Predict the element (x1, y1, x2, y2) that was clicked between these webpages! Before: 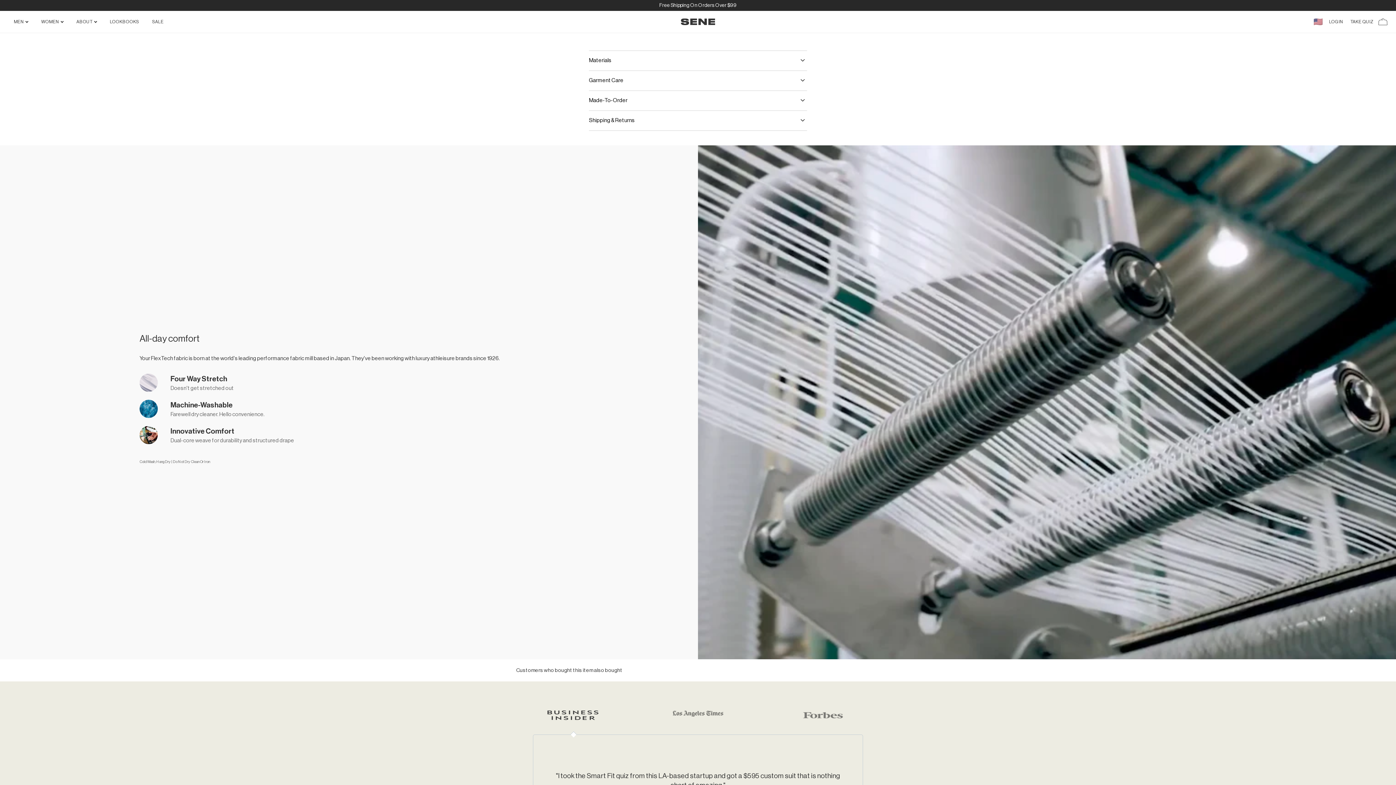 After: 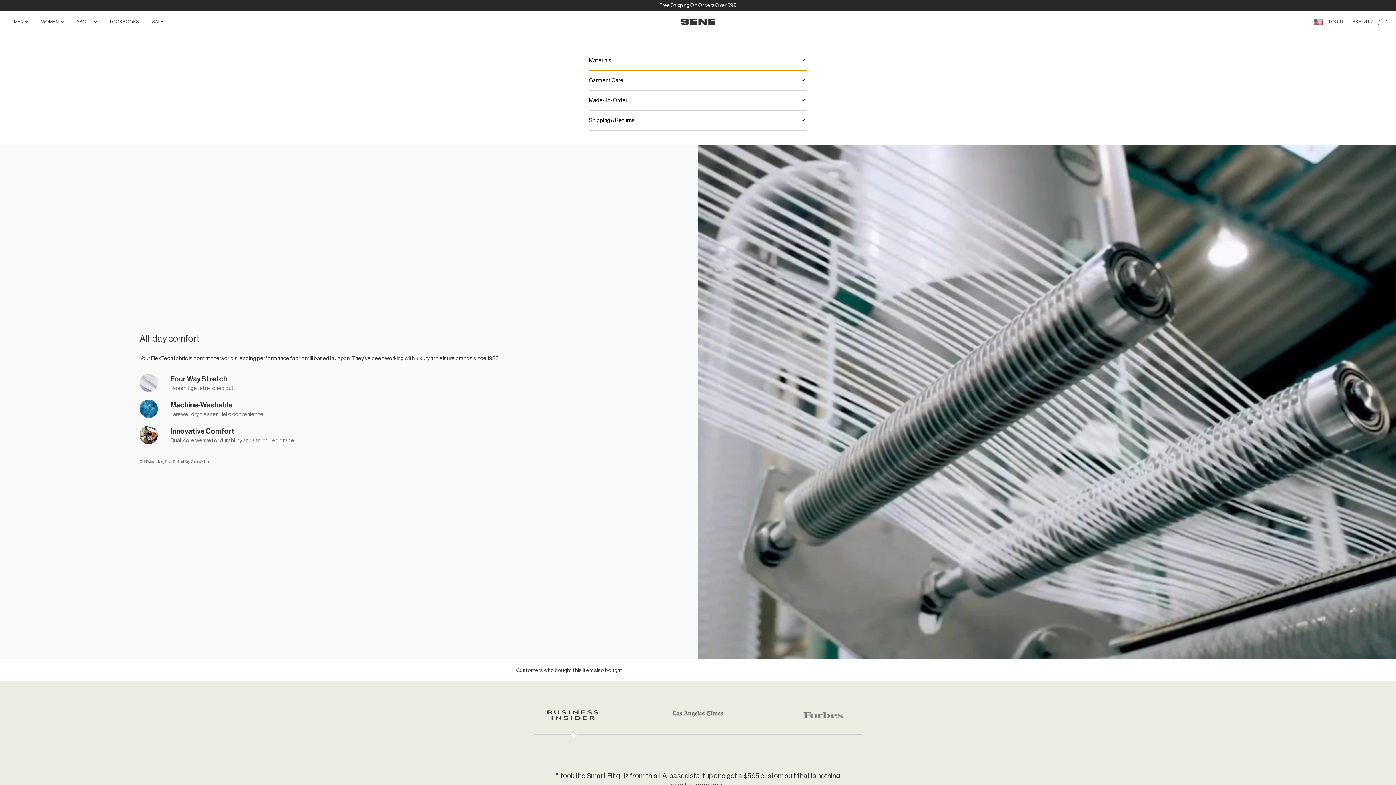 Action: bbox: (589, 50, 807, 70) label: Open tab